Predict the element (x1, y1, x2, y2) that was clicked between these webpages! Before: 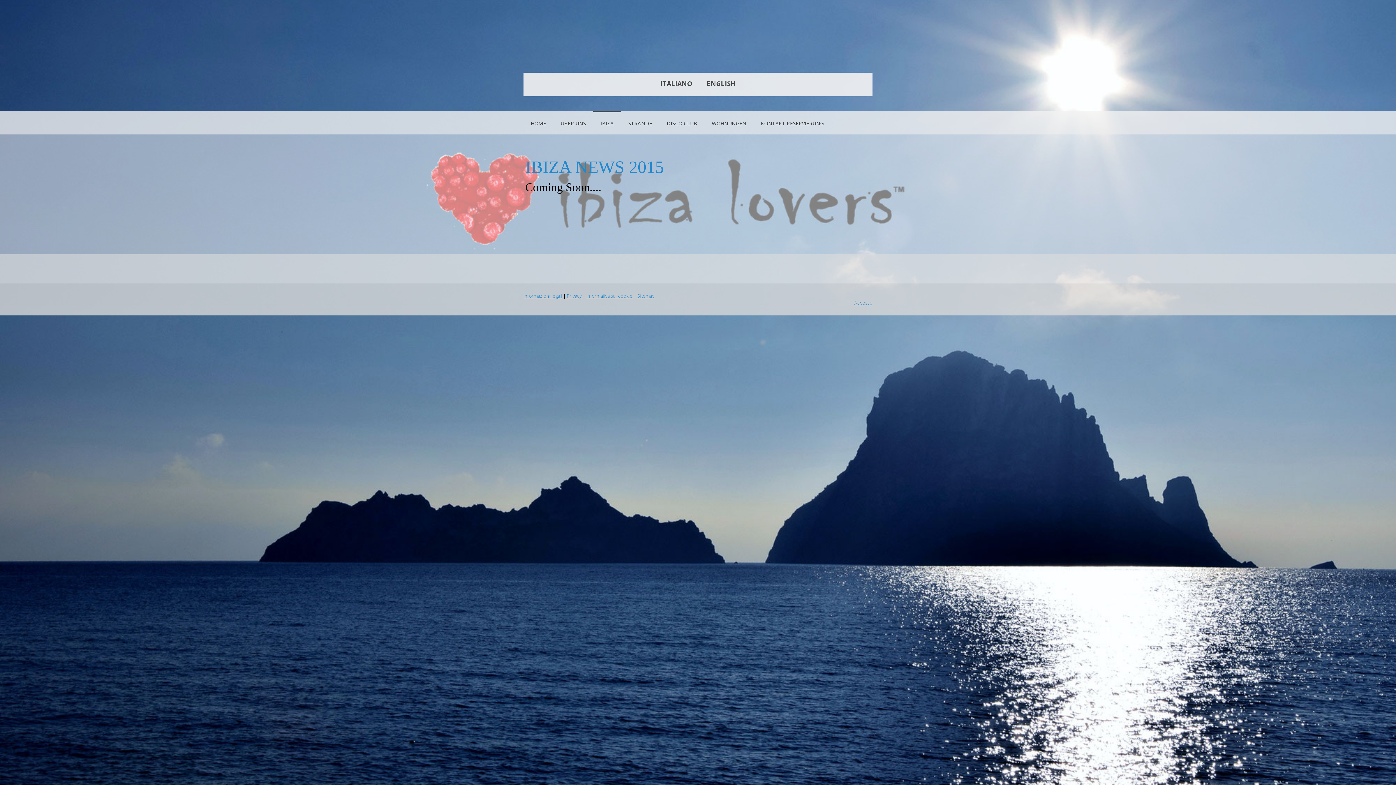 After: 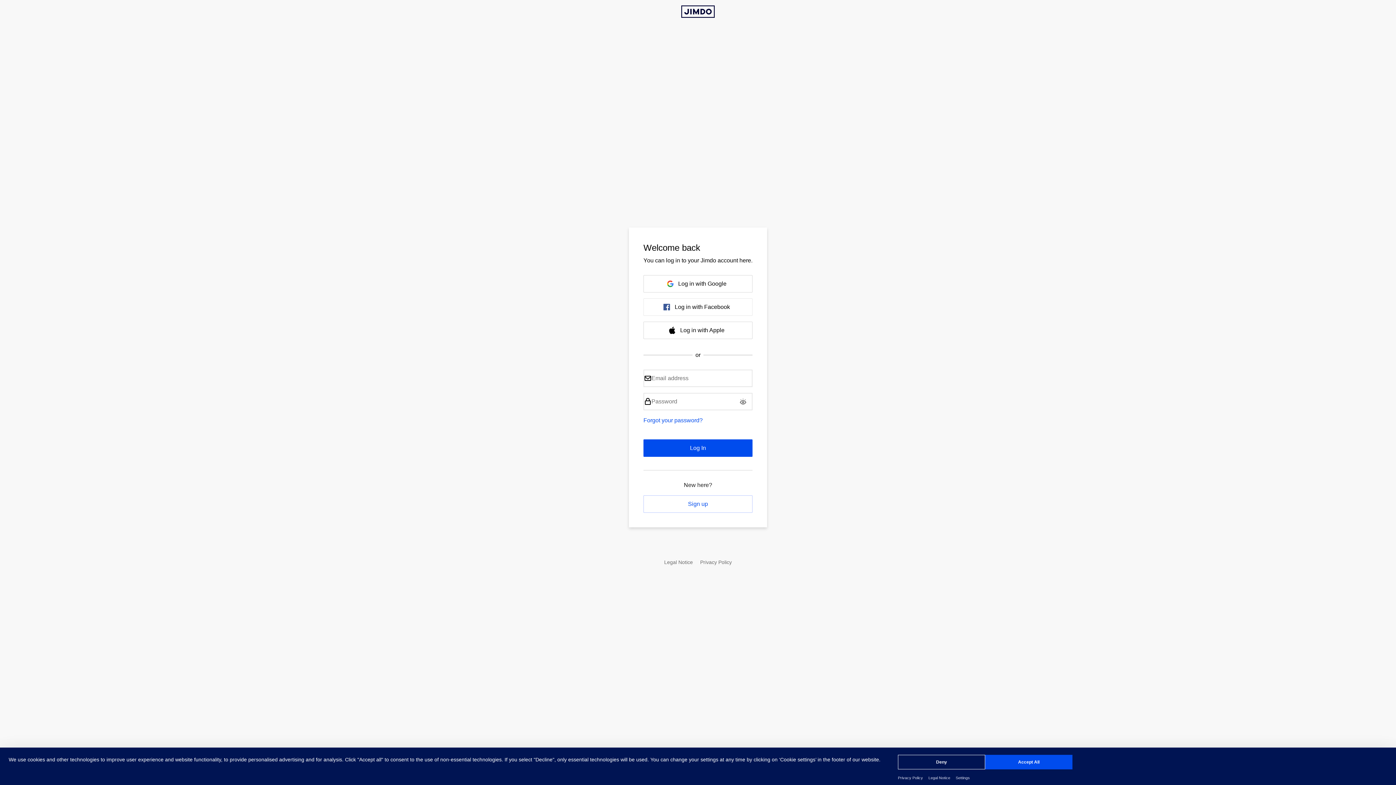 Action: label: Accesso bbox: (854, 299, 872, 306)